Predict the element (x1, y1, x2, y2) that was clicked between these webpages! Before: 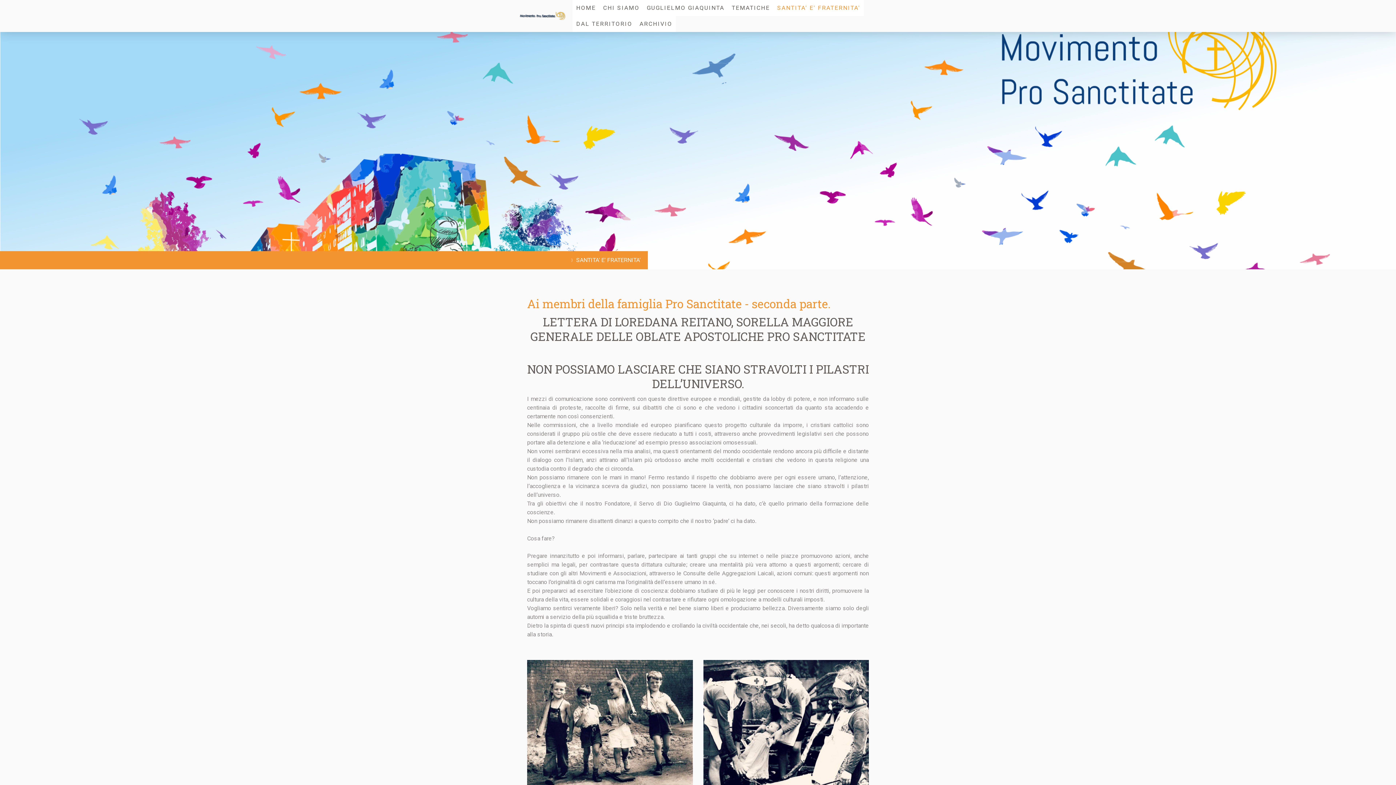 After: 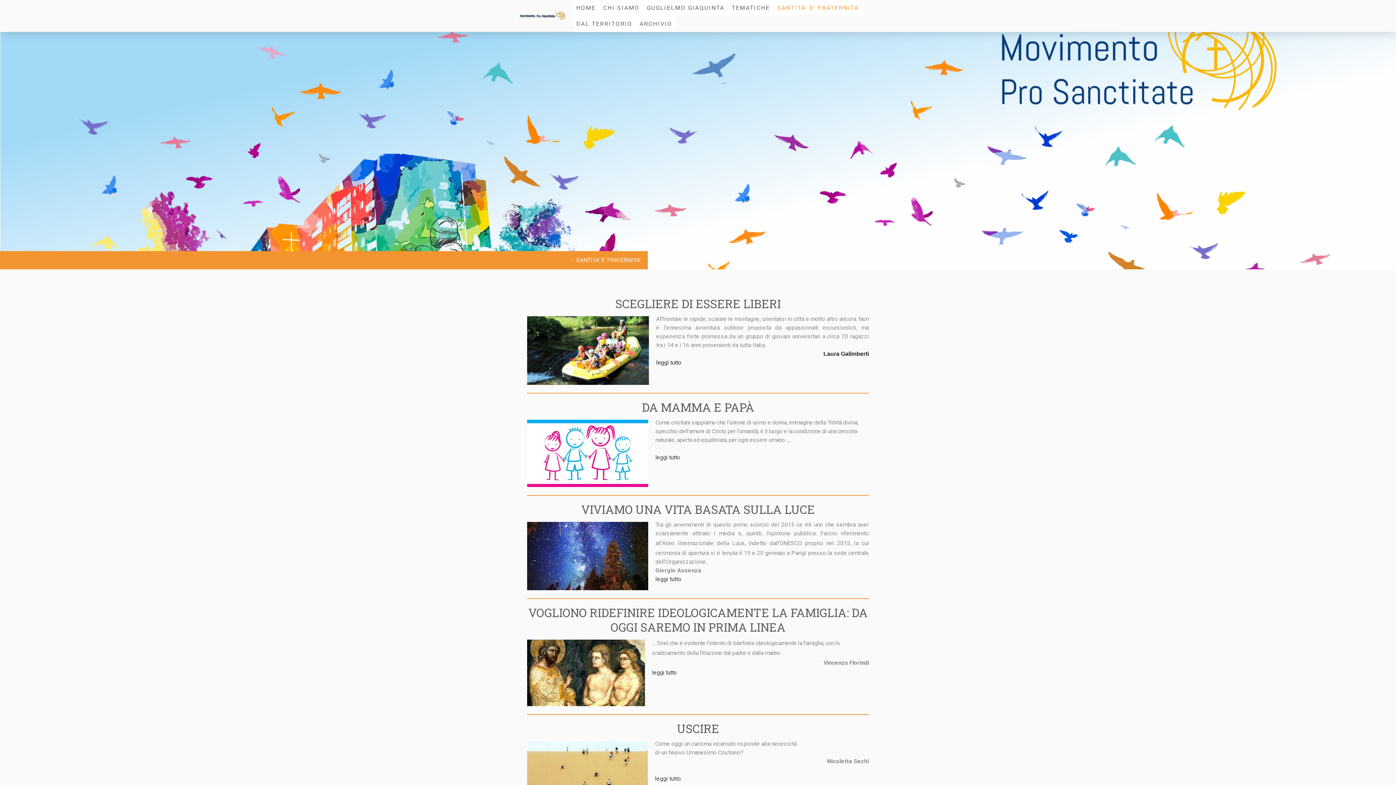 Action: label: SANTITA' E' FRATERNITA' bbox: (773, 0, 864, 16)